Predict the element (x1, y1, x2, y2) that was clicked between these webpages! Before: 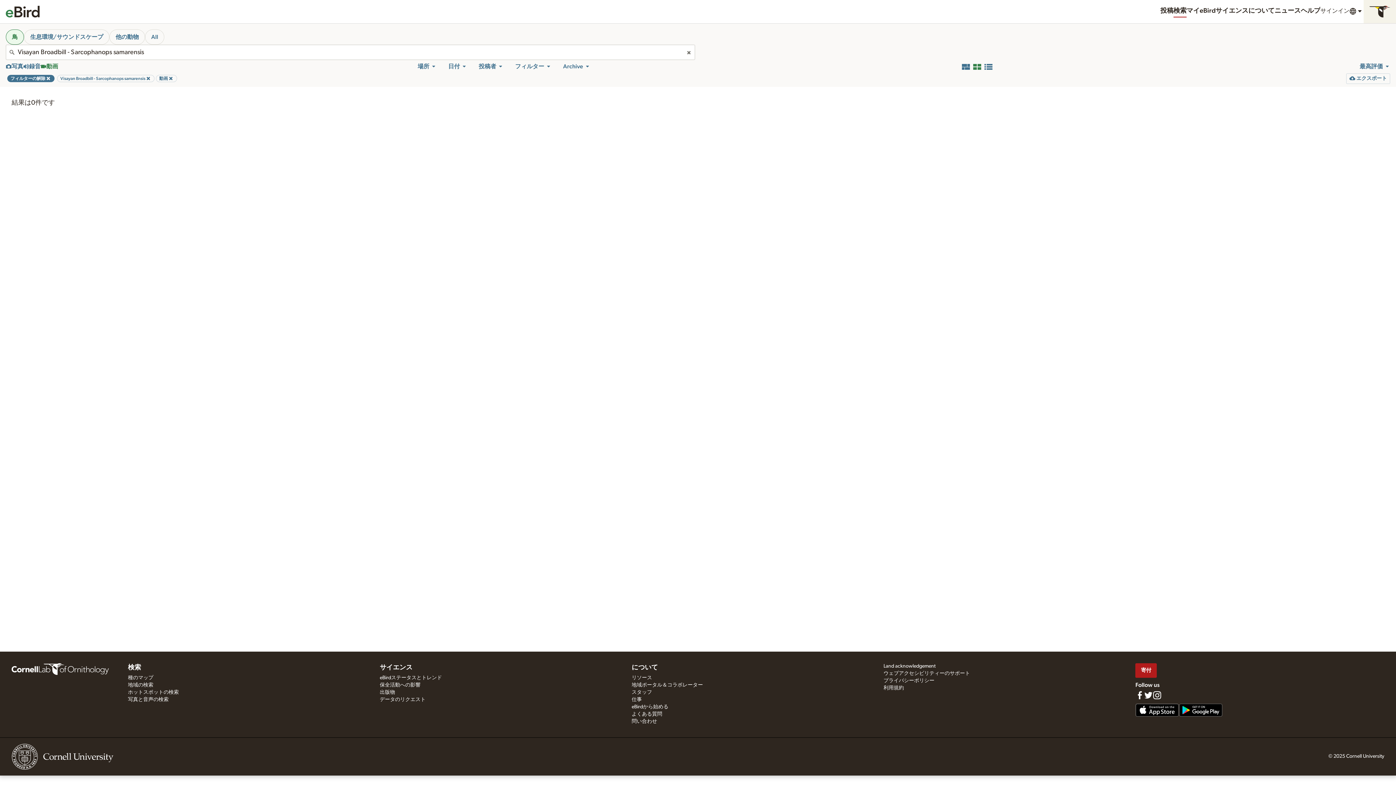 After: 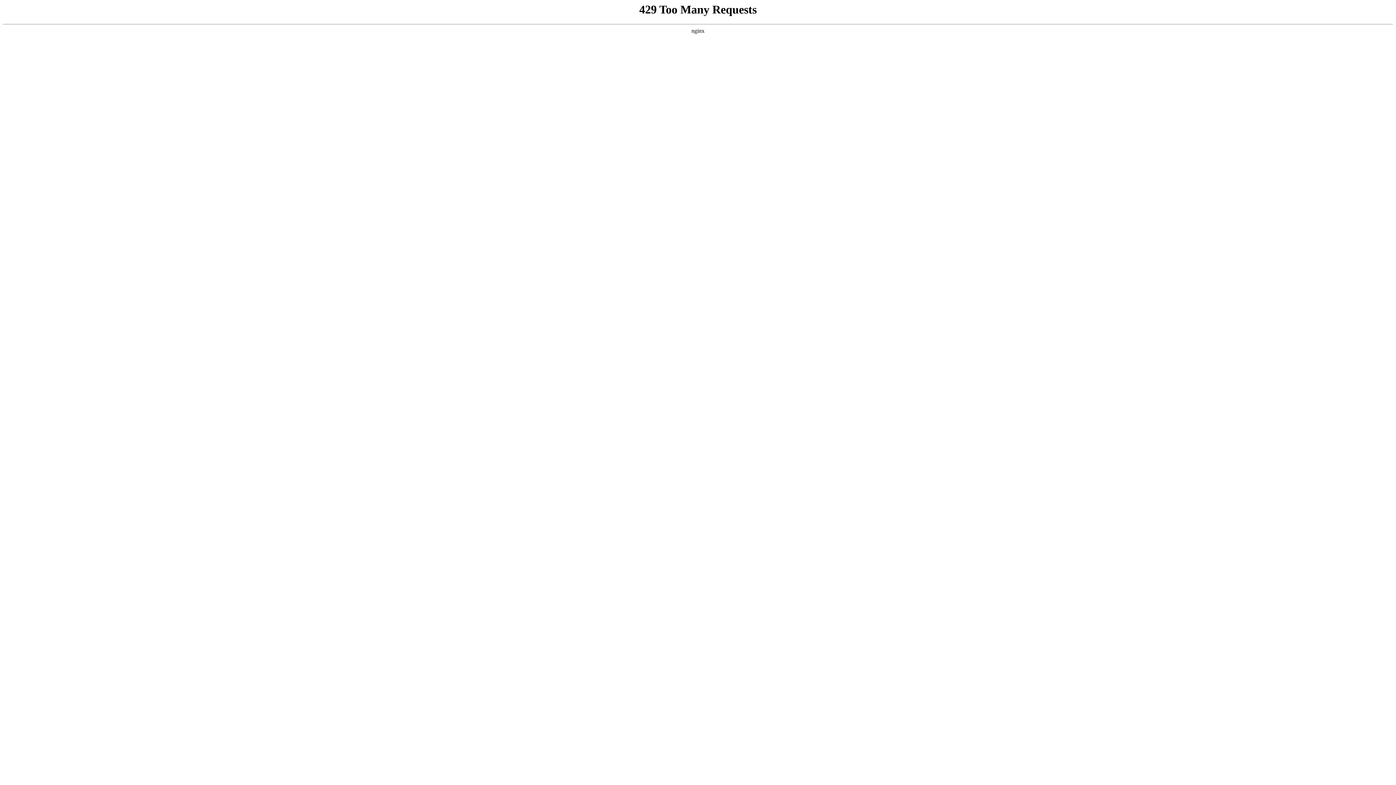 Action: label: 利用規約 bbox: (883, 685, 904, 690)